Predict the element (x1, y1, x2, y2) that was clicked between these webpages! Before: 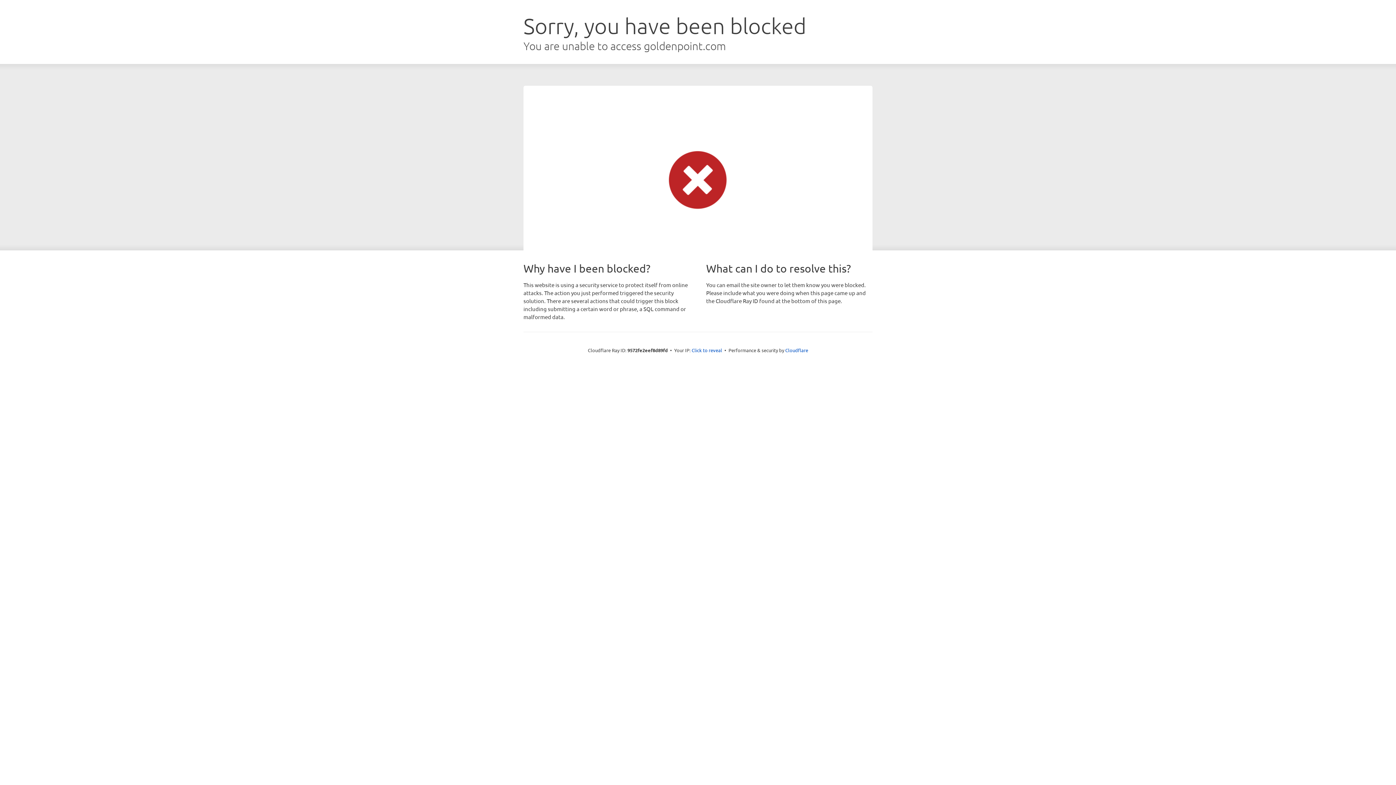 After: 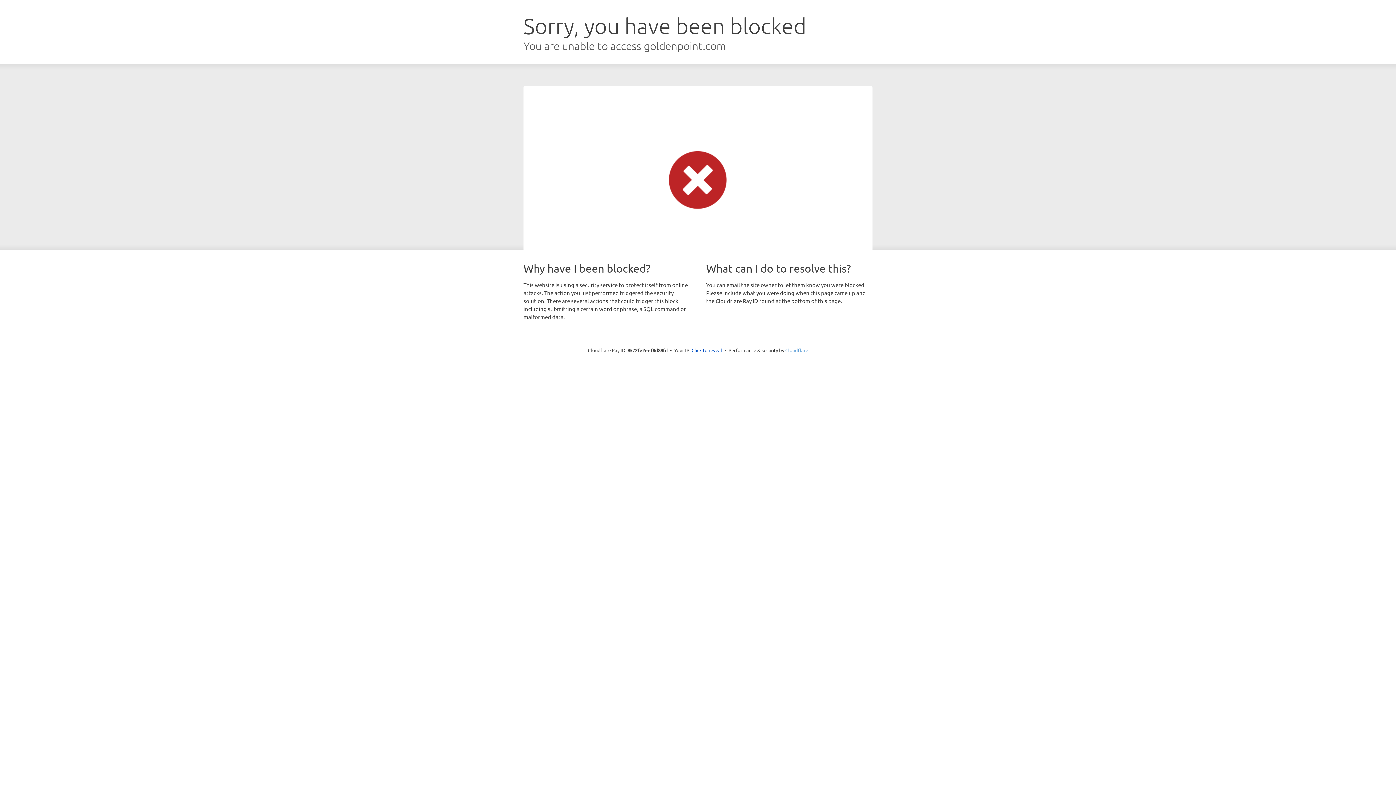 Action: label: Cloudflare bbox: (785, 347, 808, 353)